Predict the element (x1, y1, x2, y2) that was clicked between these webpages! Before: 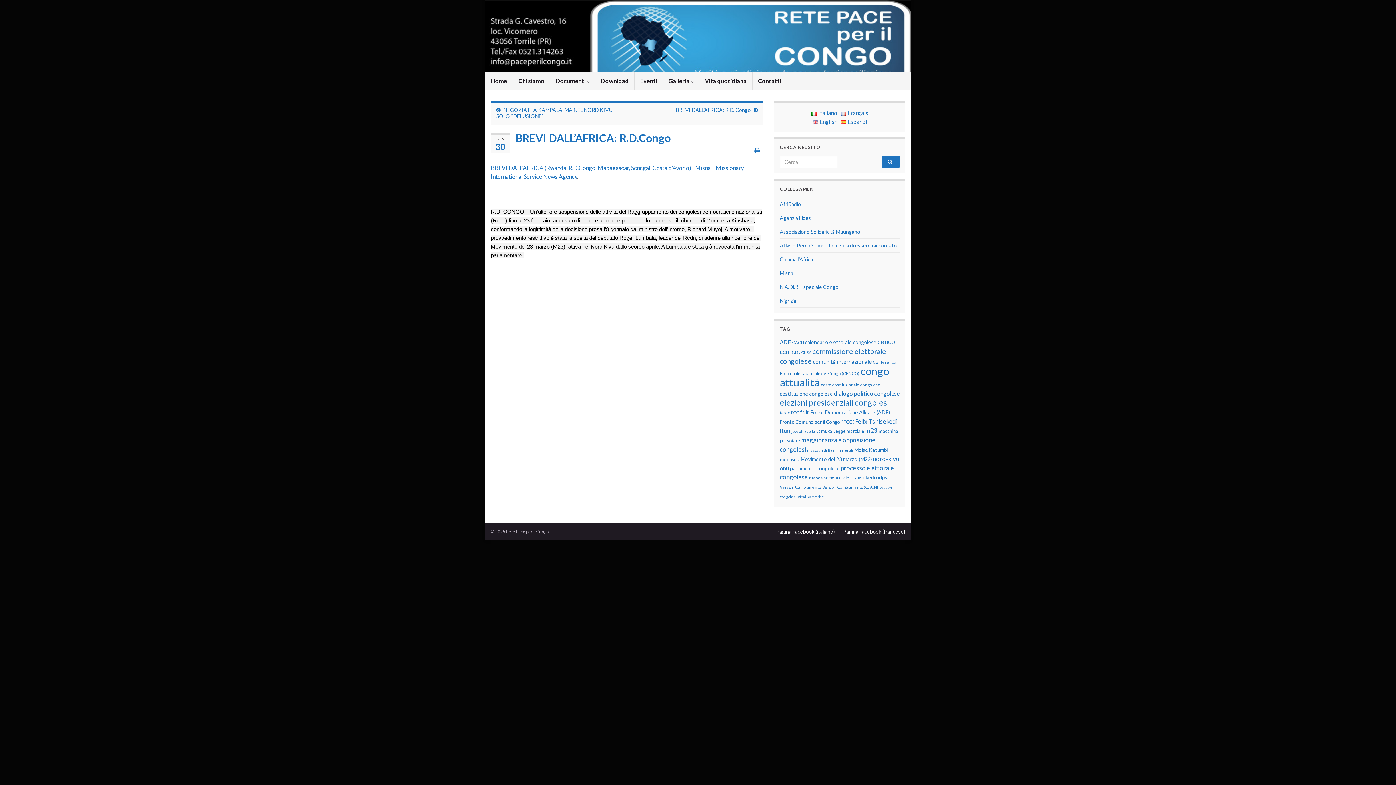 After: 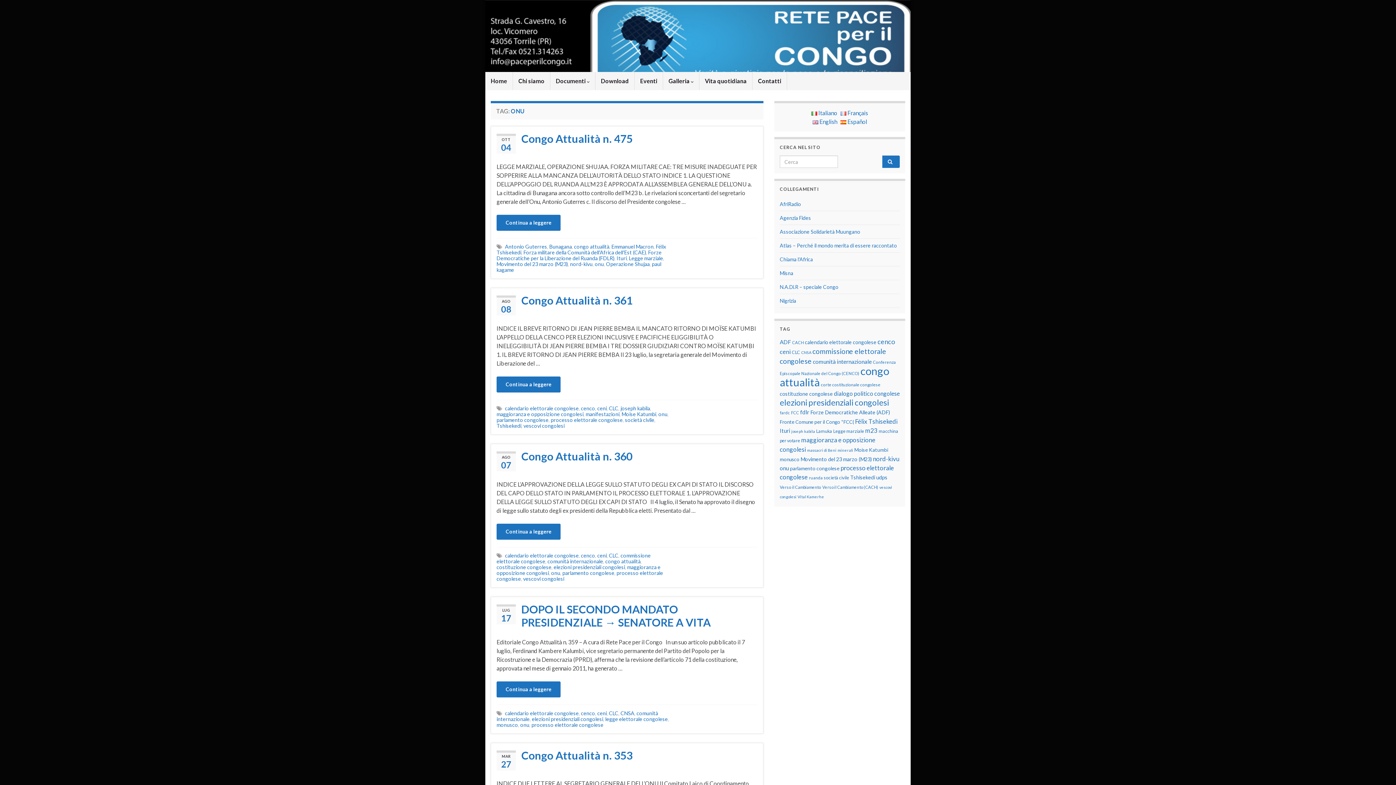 Action: bbox: (780, 465, 789, 471) label: onu (29 elementi)